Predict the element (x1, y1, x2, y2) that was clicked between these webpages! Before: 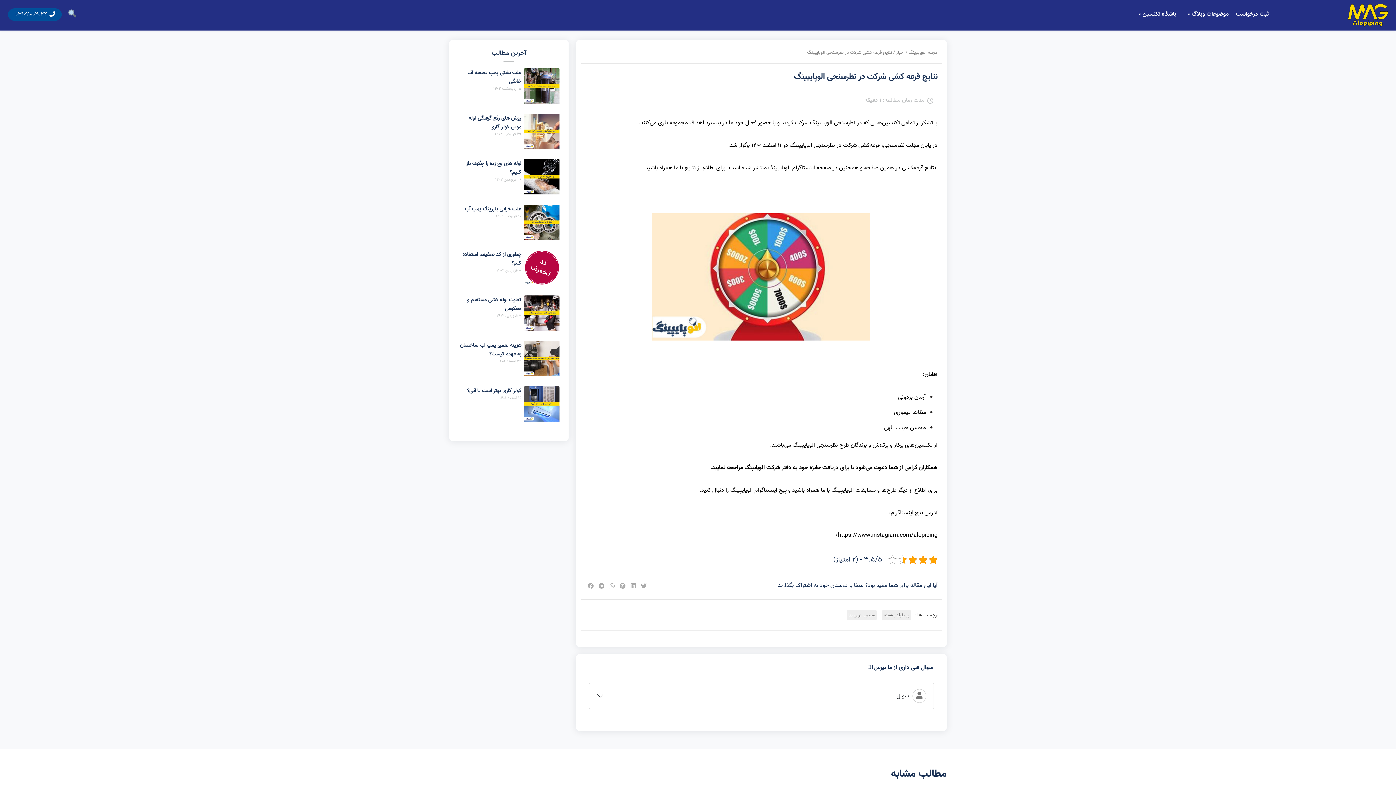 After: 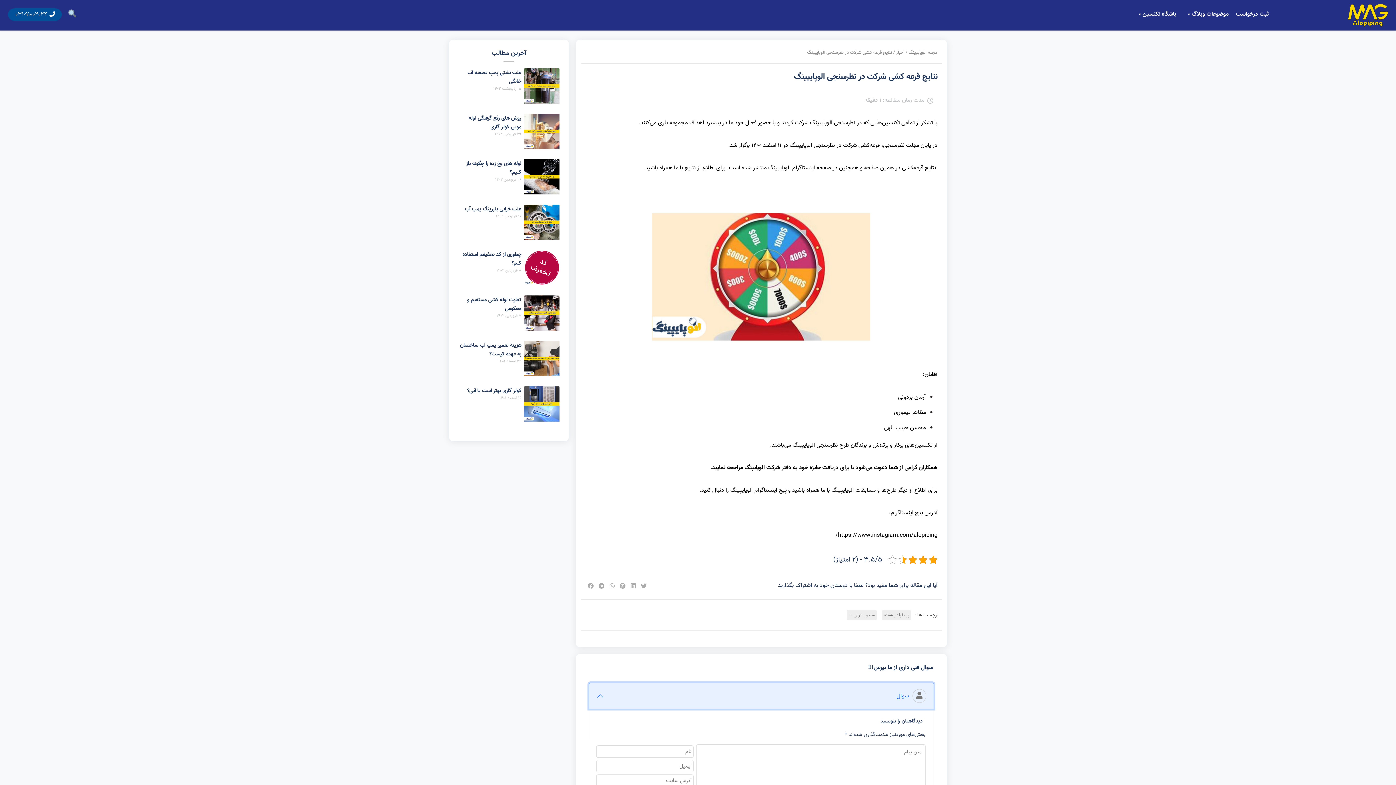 Action: bbox: (589, 683, 934, 709) label: سوال